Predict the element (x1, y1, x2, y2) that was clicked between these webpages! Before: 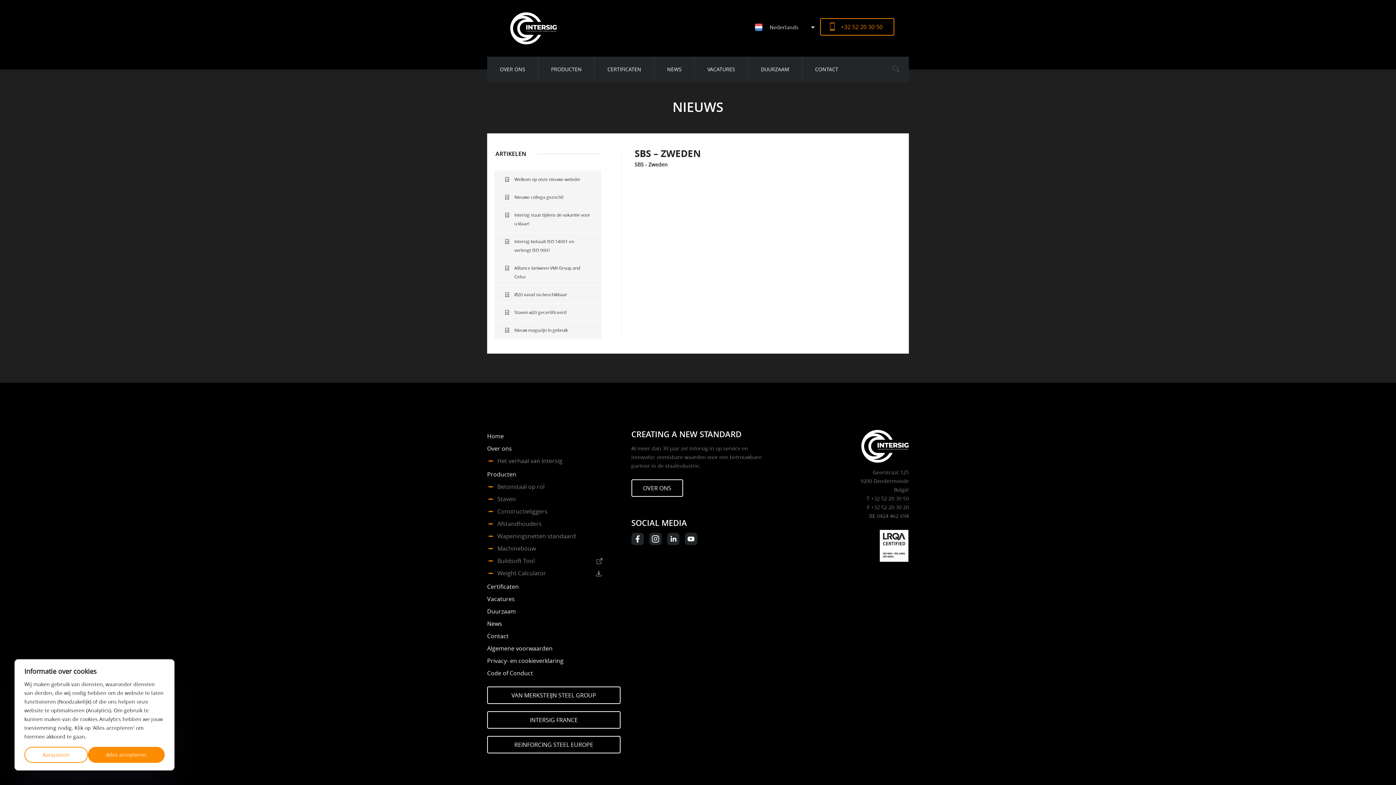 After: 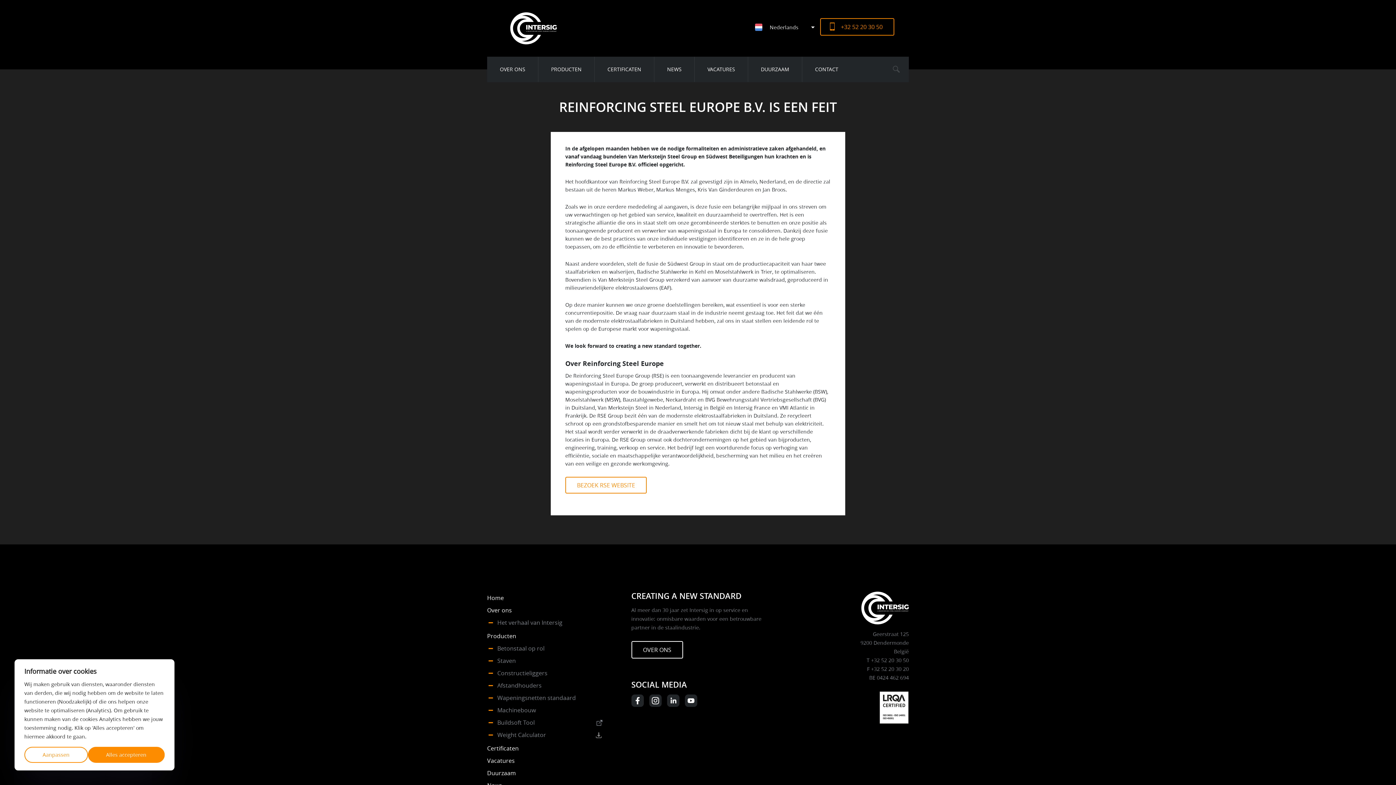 Action: label: News bbox: (487, 617, 502, 630)